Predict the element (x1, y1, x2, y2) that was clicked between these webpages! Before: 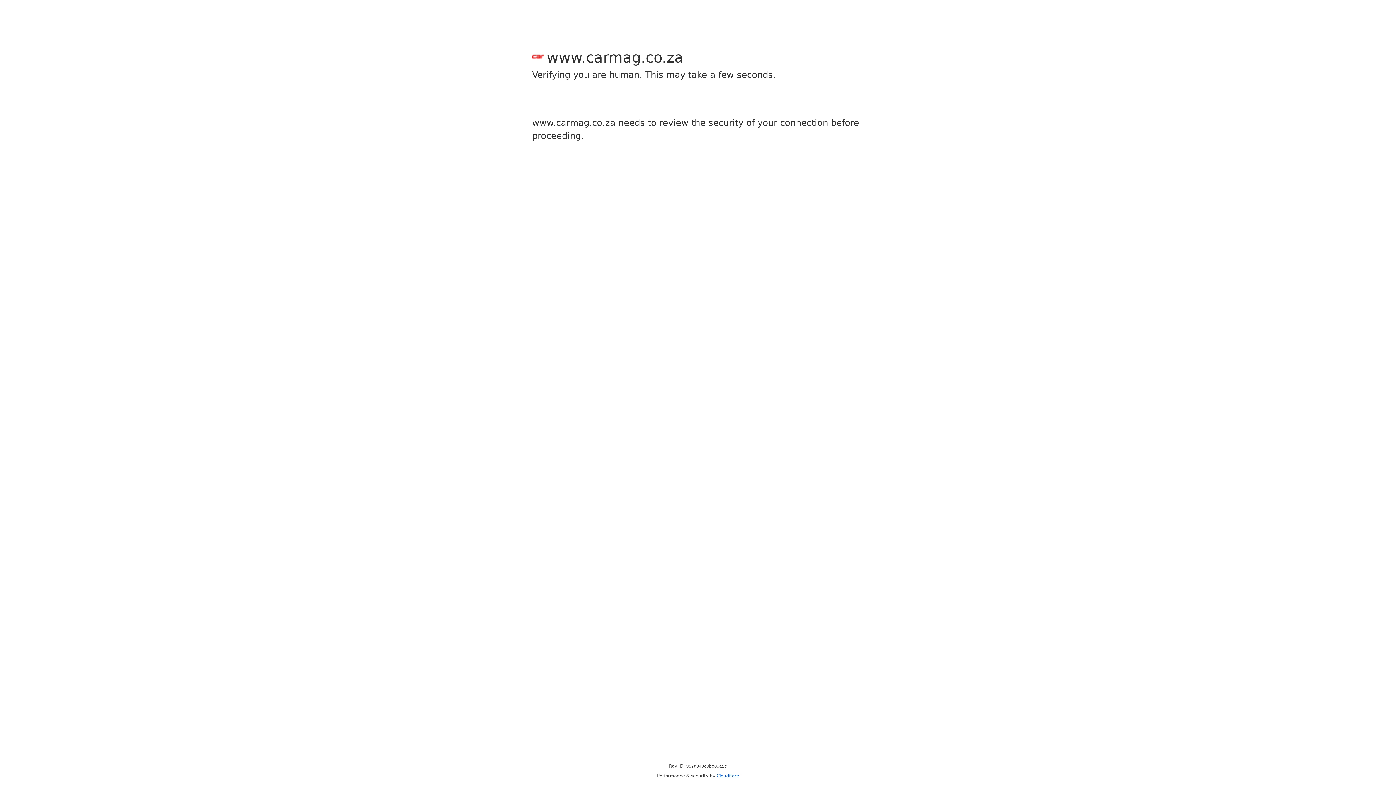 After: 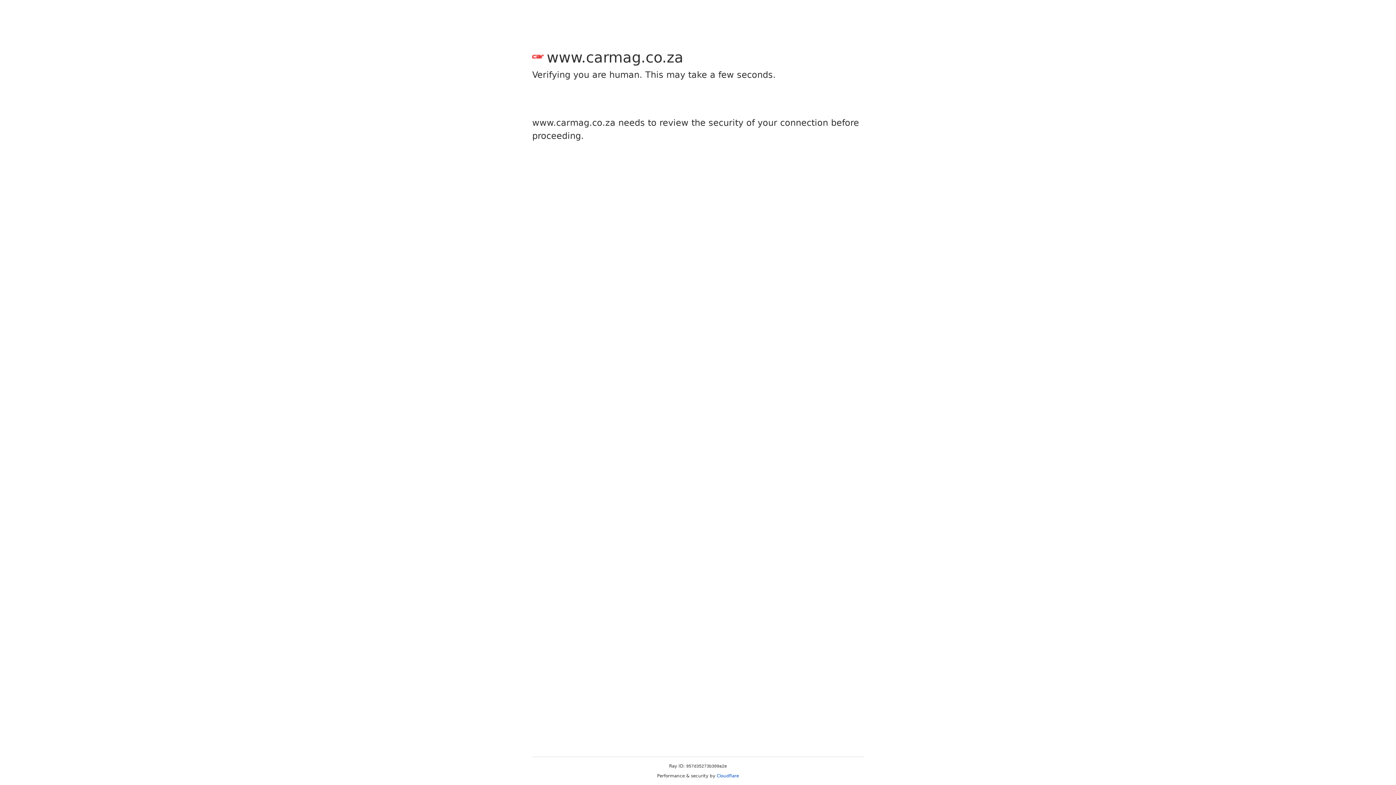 Action: bbox: (716, 773, 739, 778) label: Cloudflare